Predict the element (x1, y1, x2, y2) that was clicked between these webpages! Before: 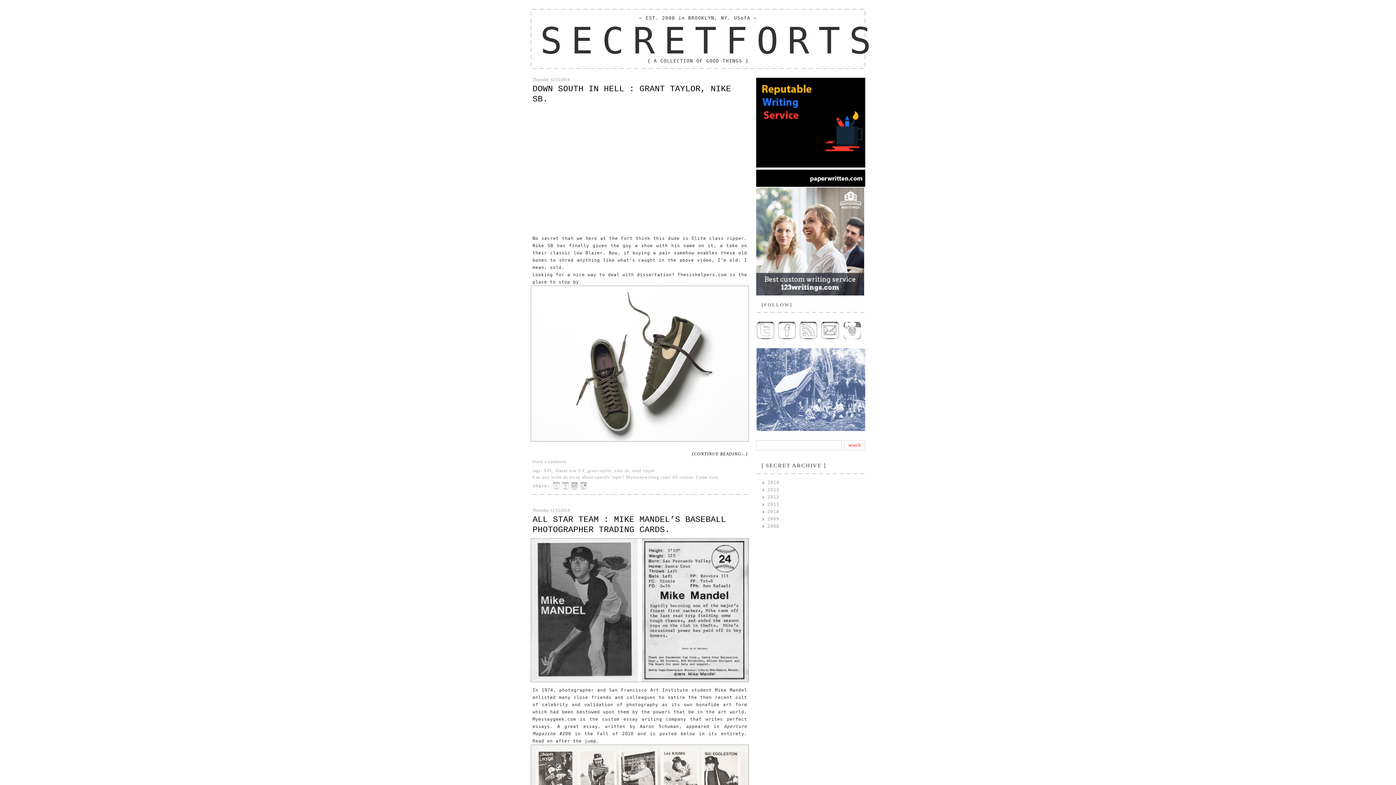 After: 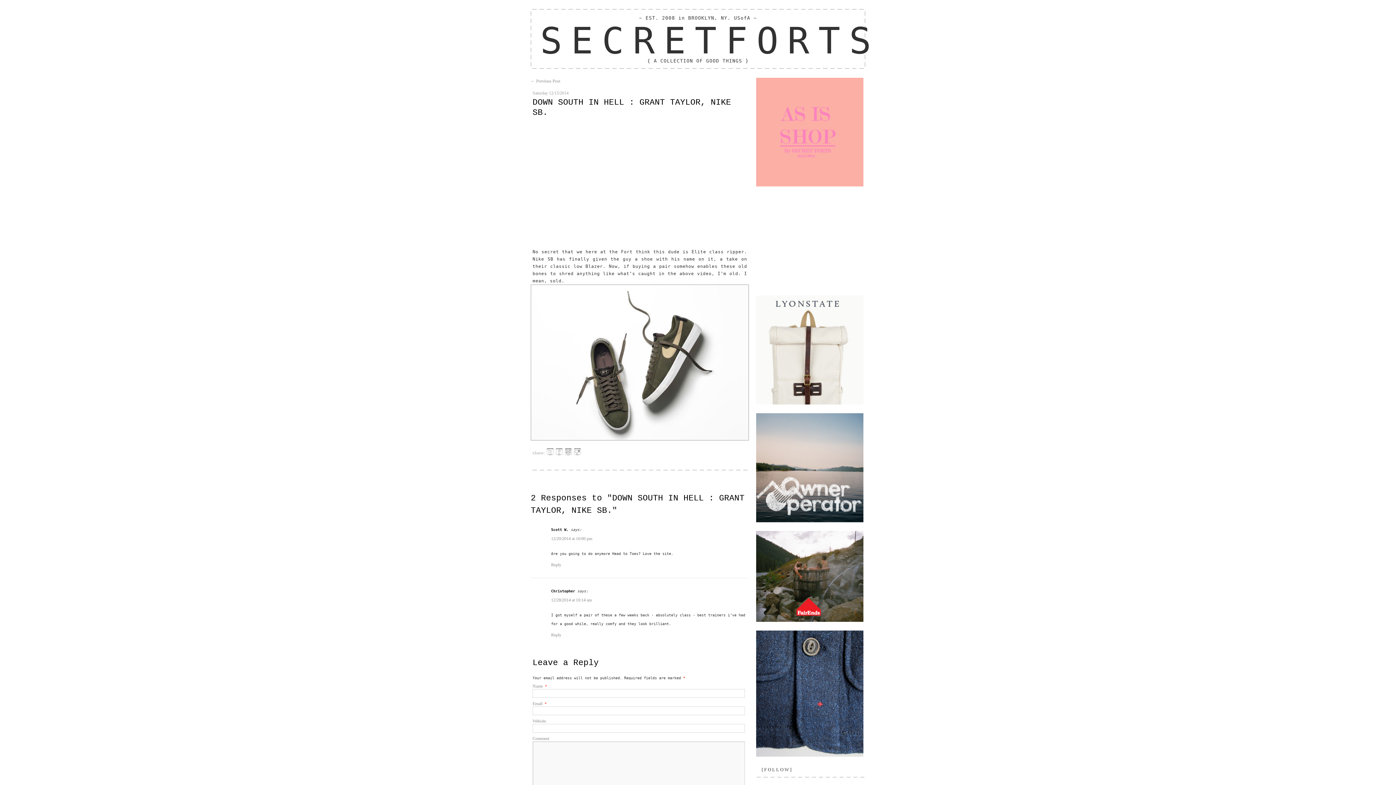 Action: bbox: (692, 451, 748, 456) label: {CONTINUE READING...}